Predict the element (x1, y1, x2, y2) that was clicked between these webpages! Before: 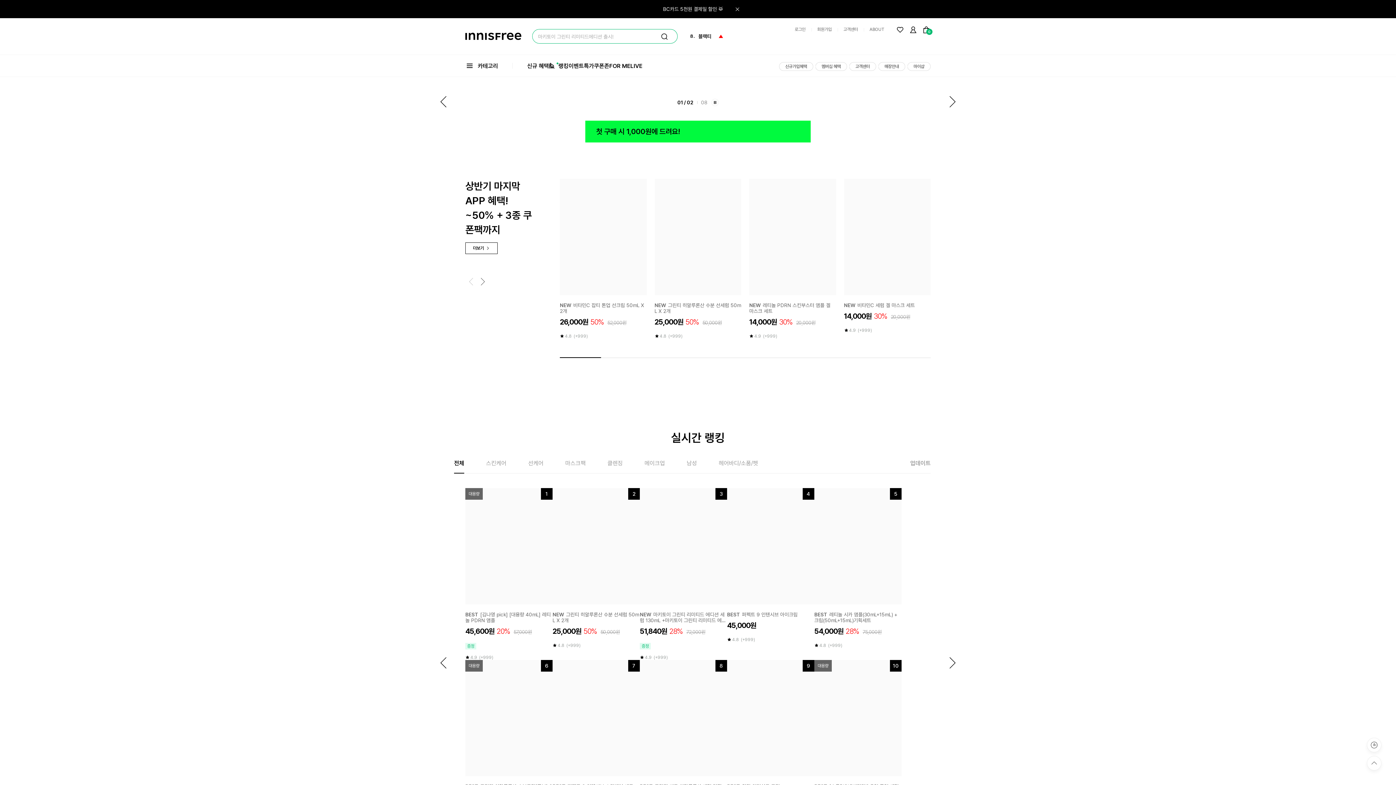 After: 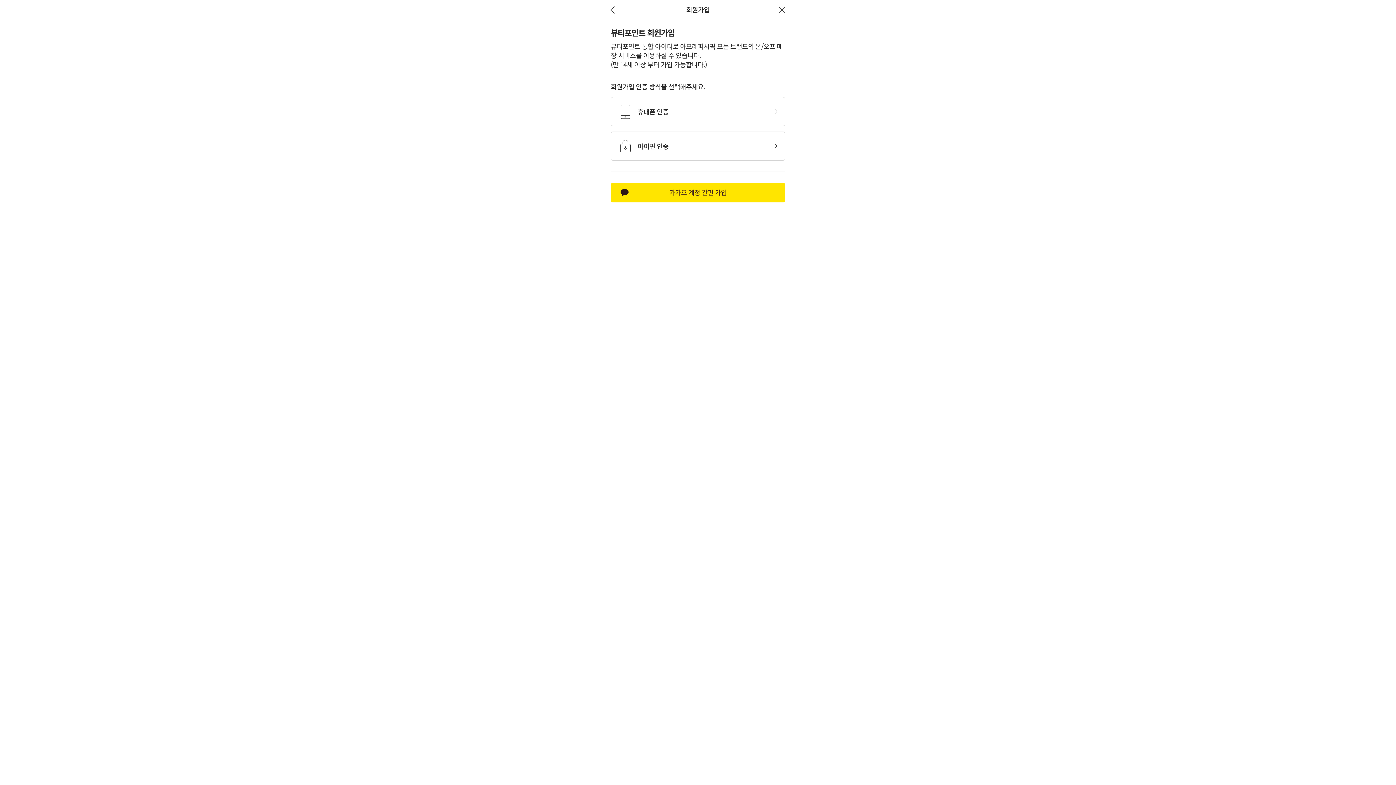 Action: bbox: (811, 25, 837, 33) label: 회원가입